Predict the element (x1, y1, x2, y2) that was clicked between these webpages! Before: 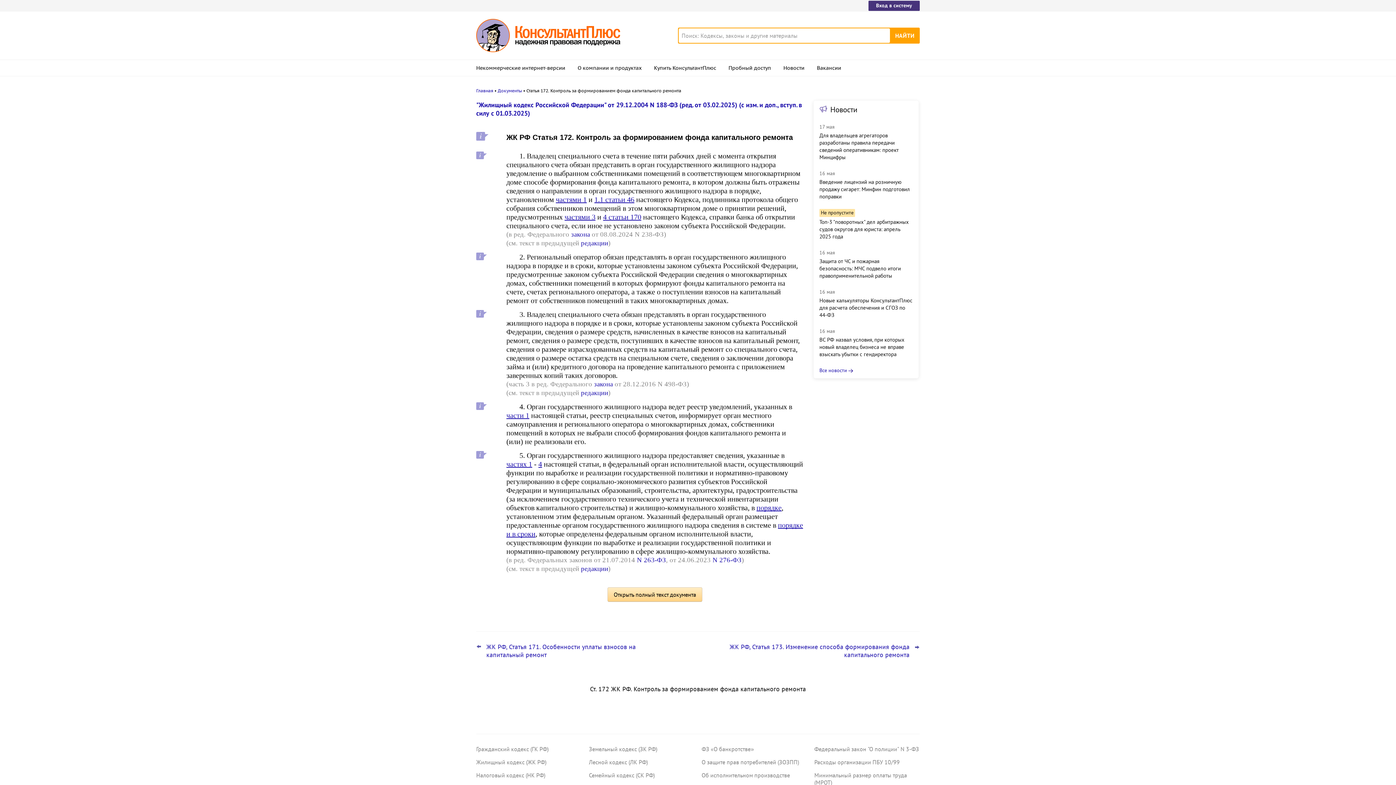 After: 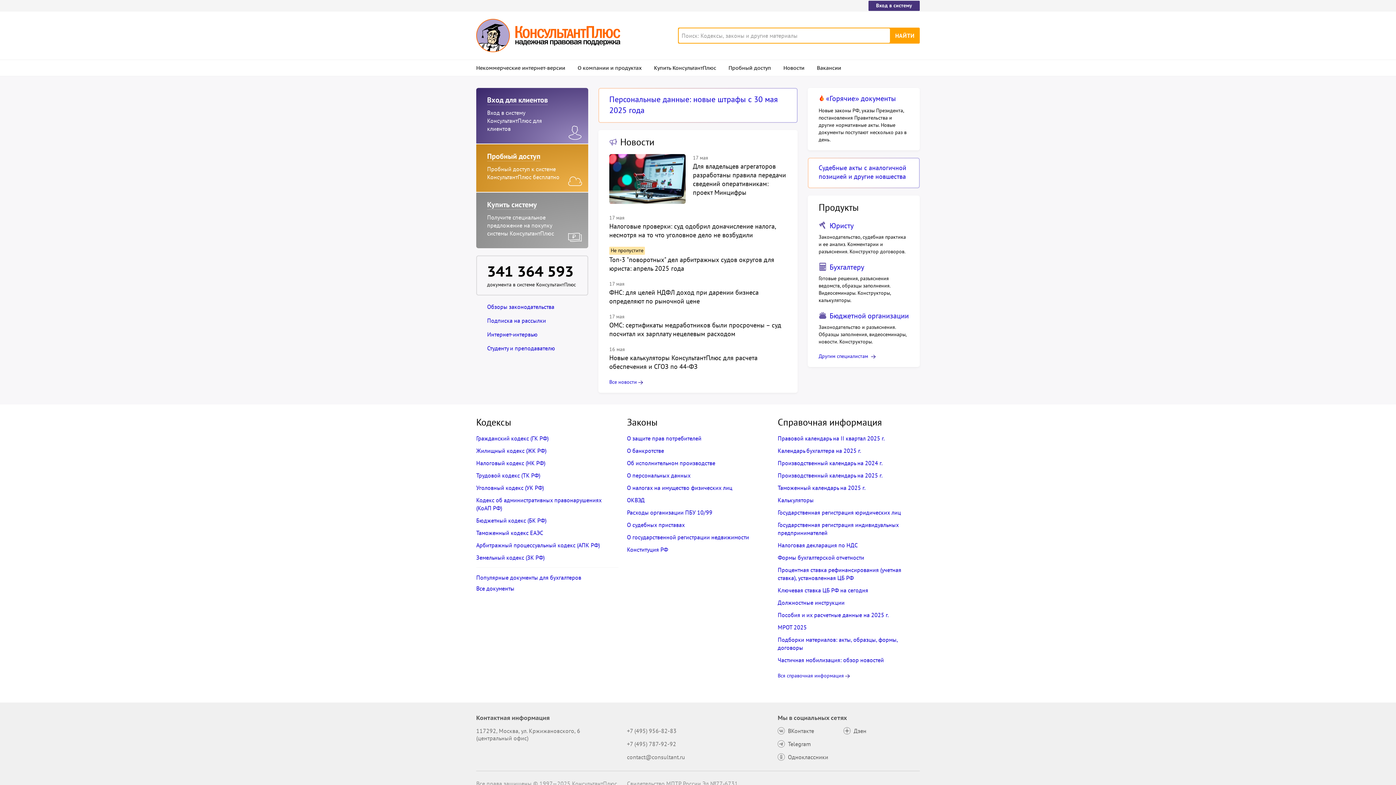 Action: bbox: (476, 18, 620, 52)